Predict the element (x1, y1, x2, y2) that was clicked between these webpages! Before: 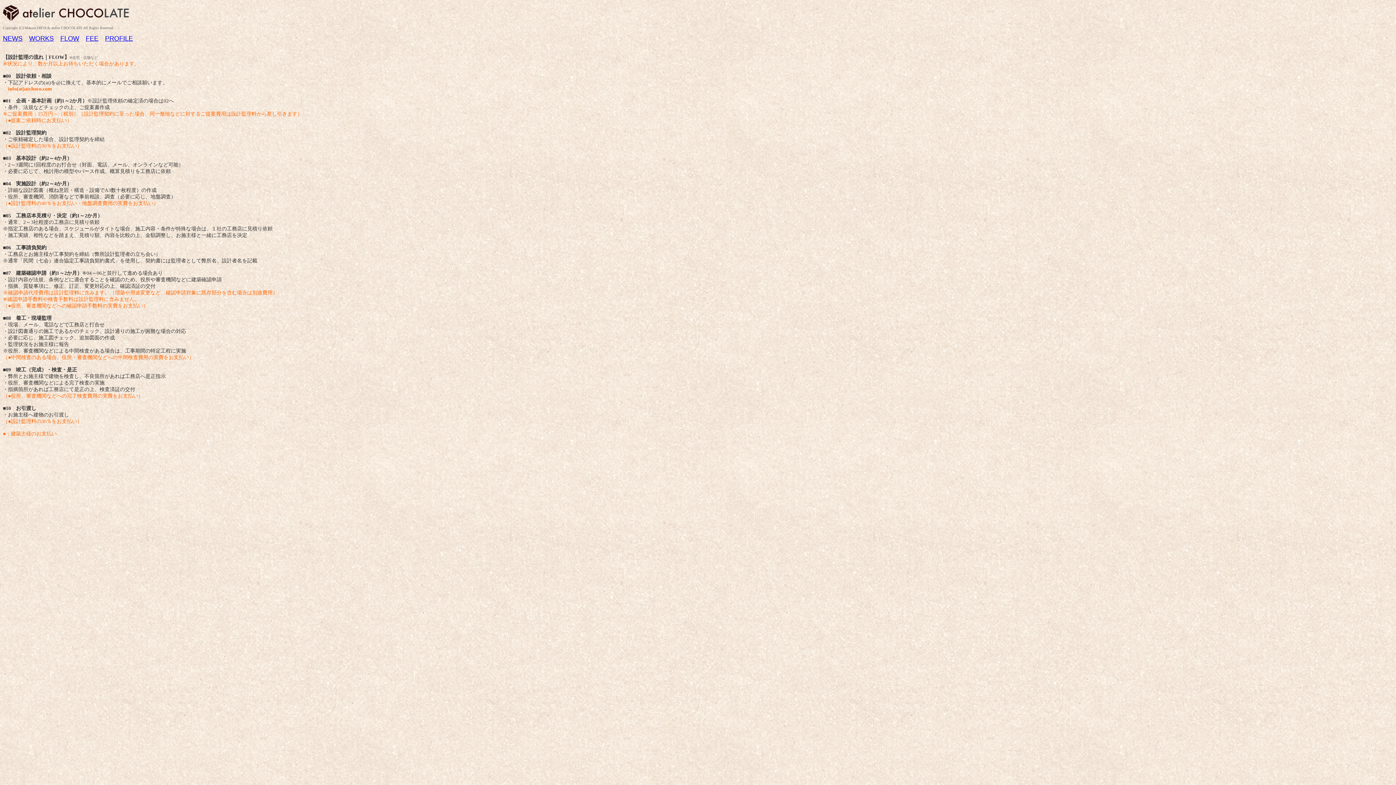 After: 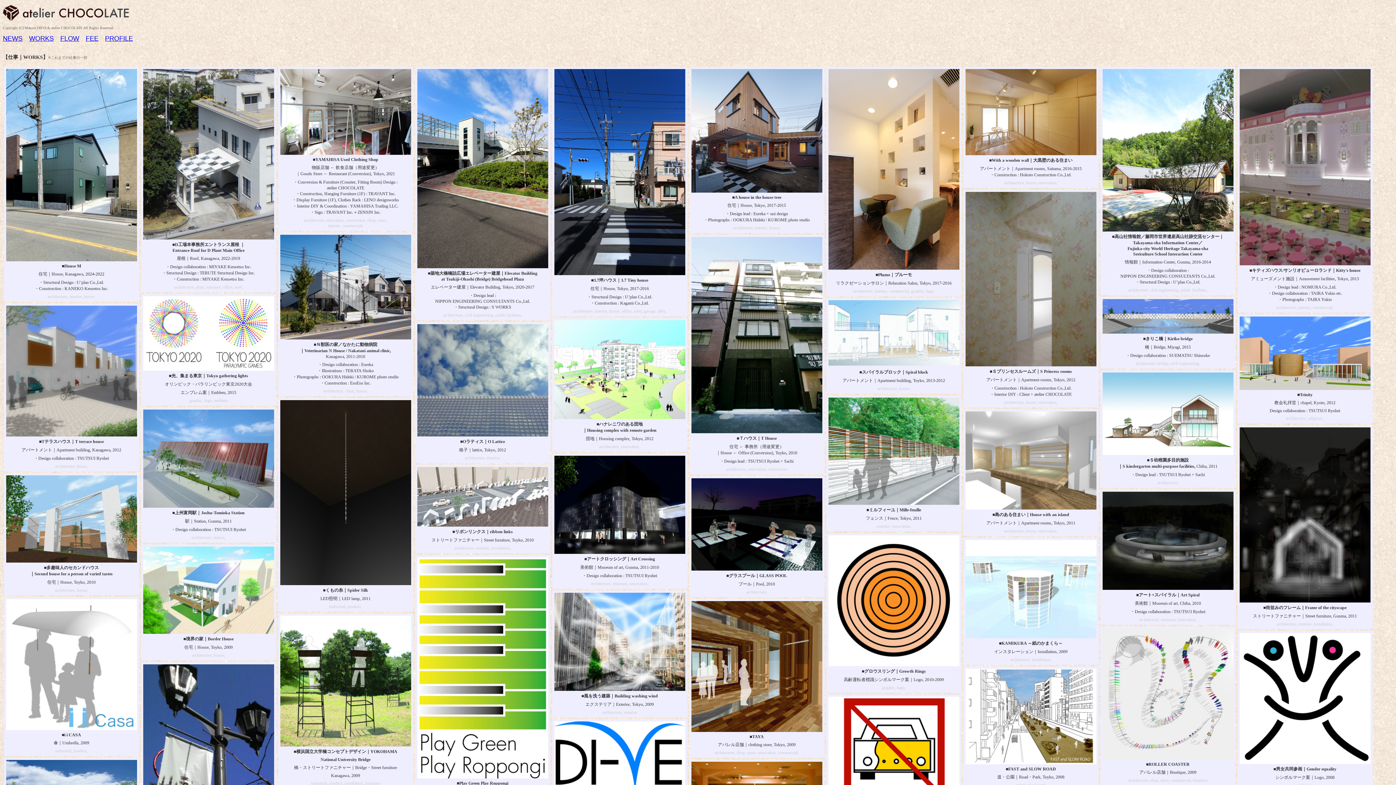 Action: label: WORKS bbox: (29, 34, 53, 42)